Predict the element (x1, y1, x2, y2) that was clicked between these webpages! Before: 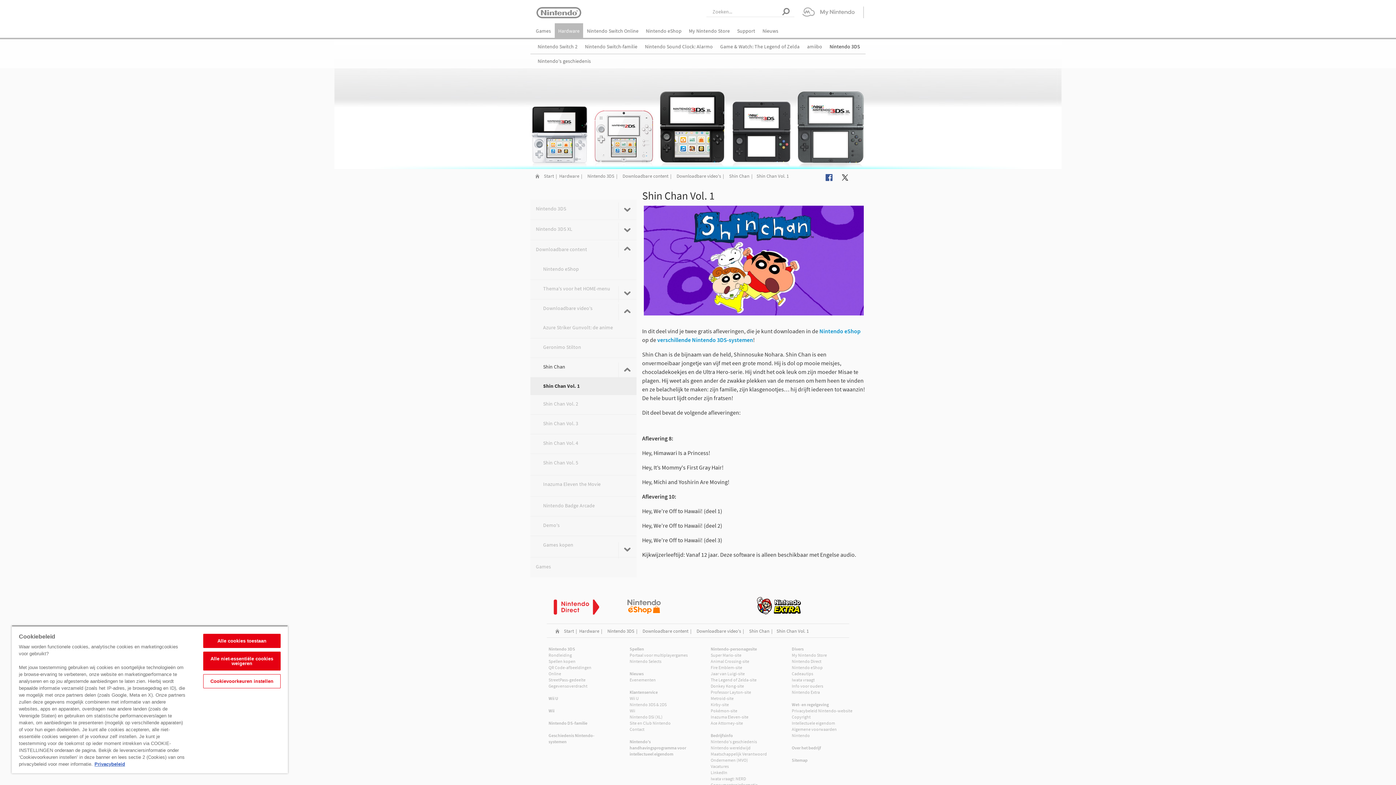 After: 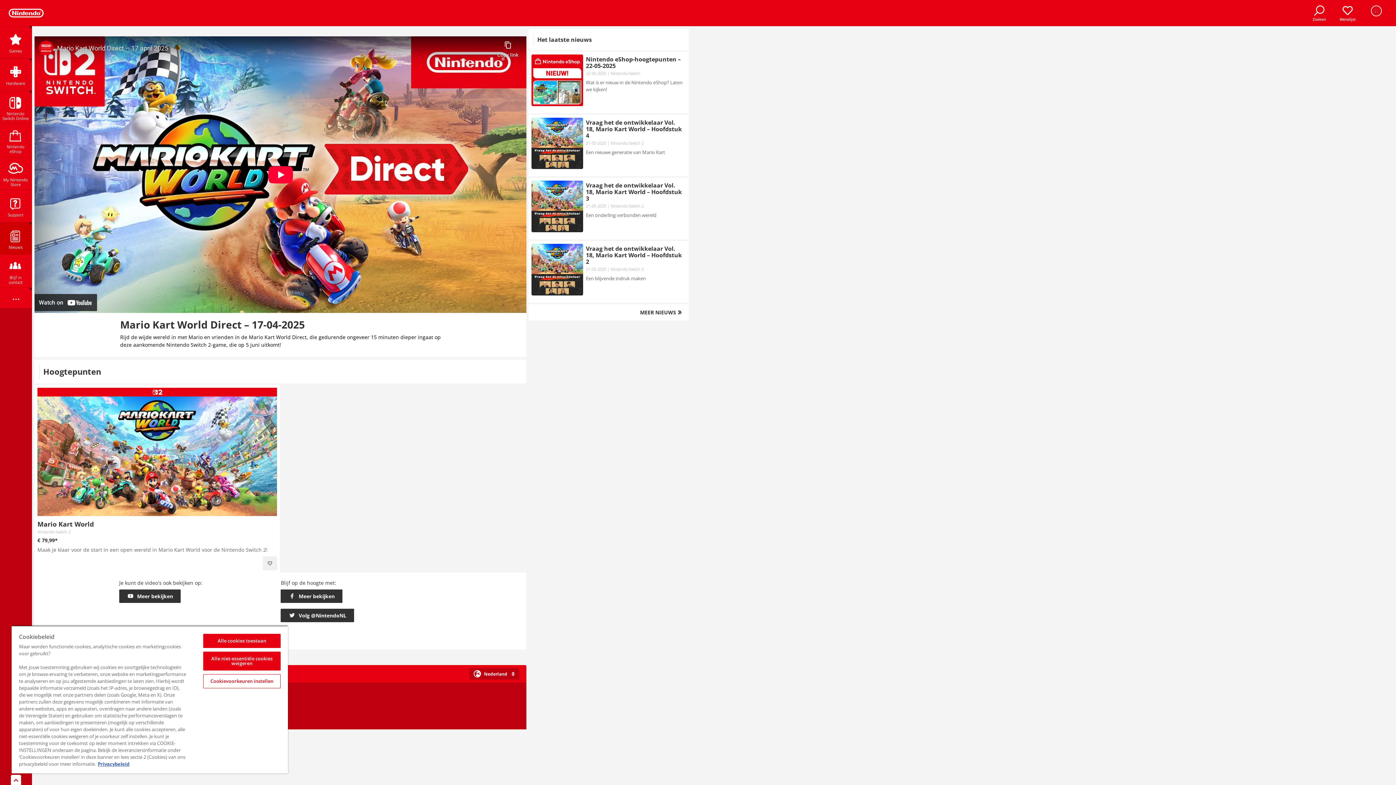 Action: bbox: (552, 601, 600, 609)